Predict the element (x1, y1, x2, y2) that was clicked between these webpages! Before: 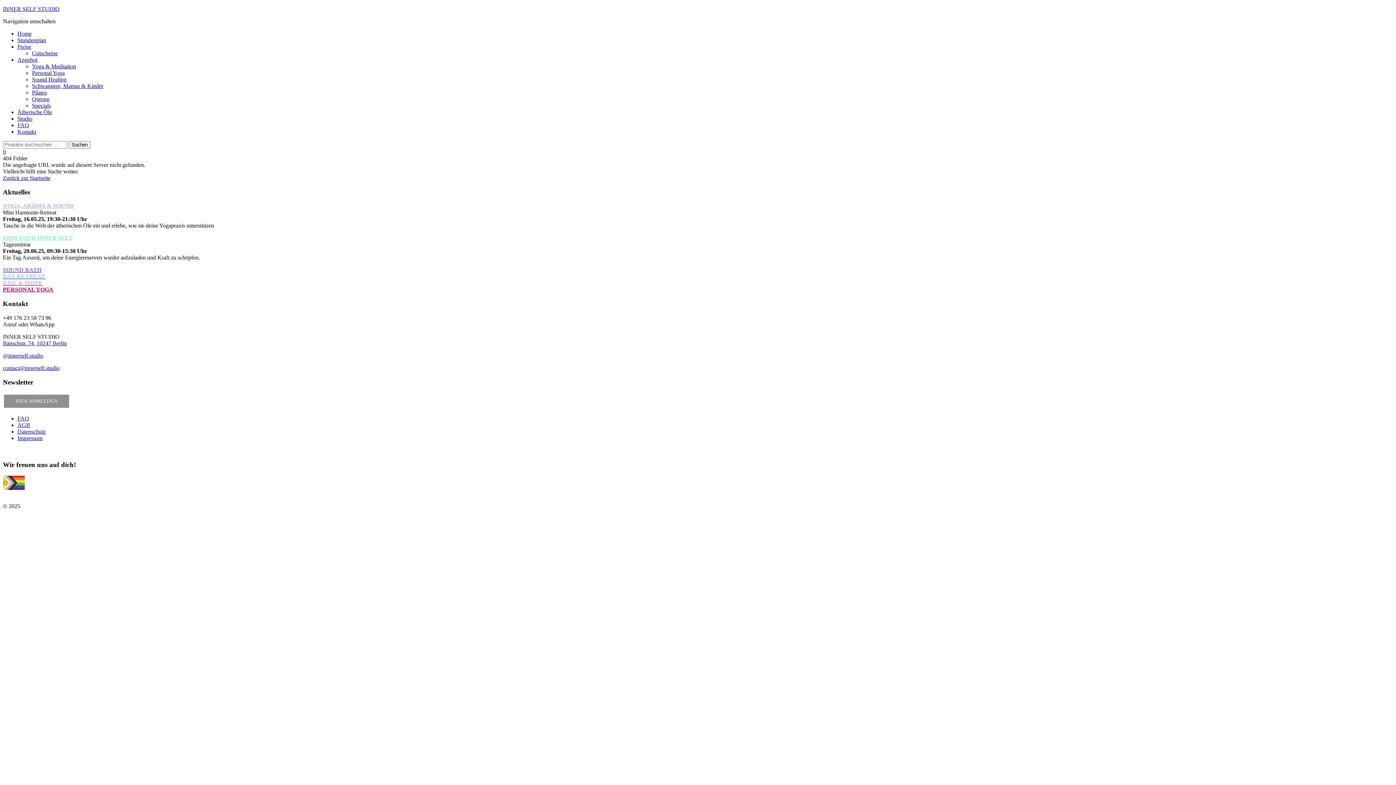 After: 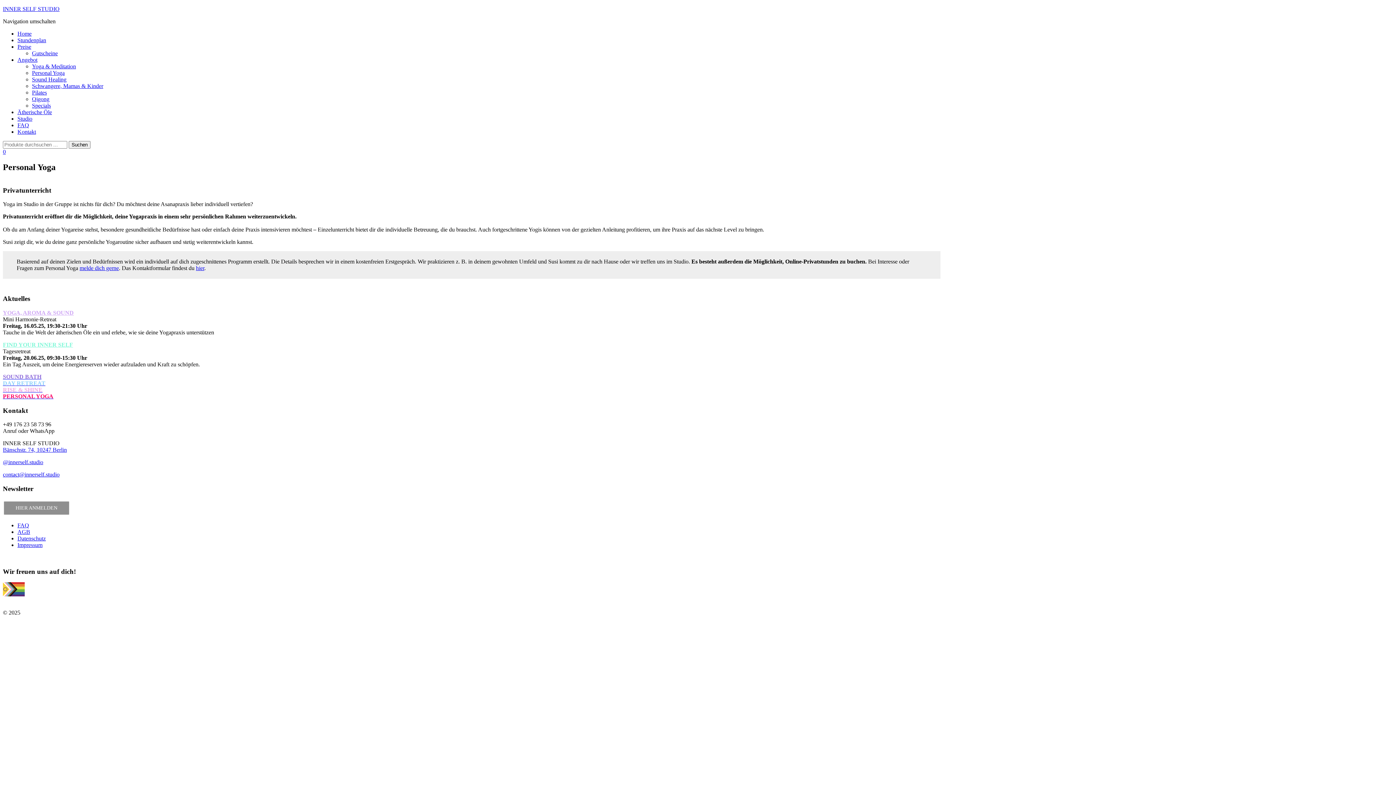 Action: label: Personal Yoga bbox: (32, 69, 64, 76)